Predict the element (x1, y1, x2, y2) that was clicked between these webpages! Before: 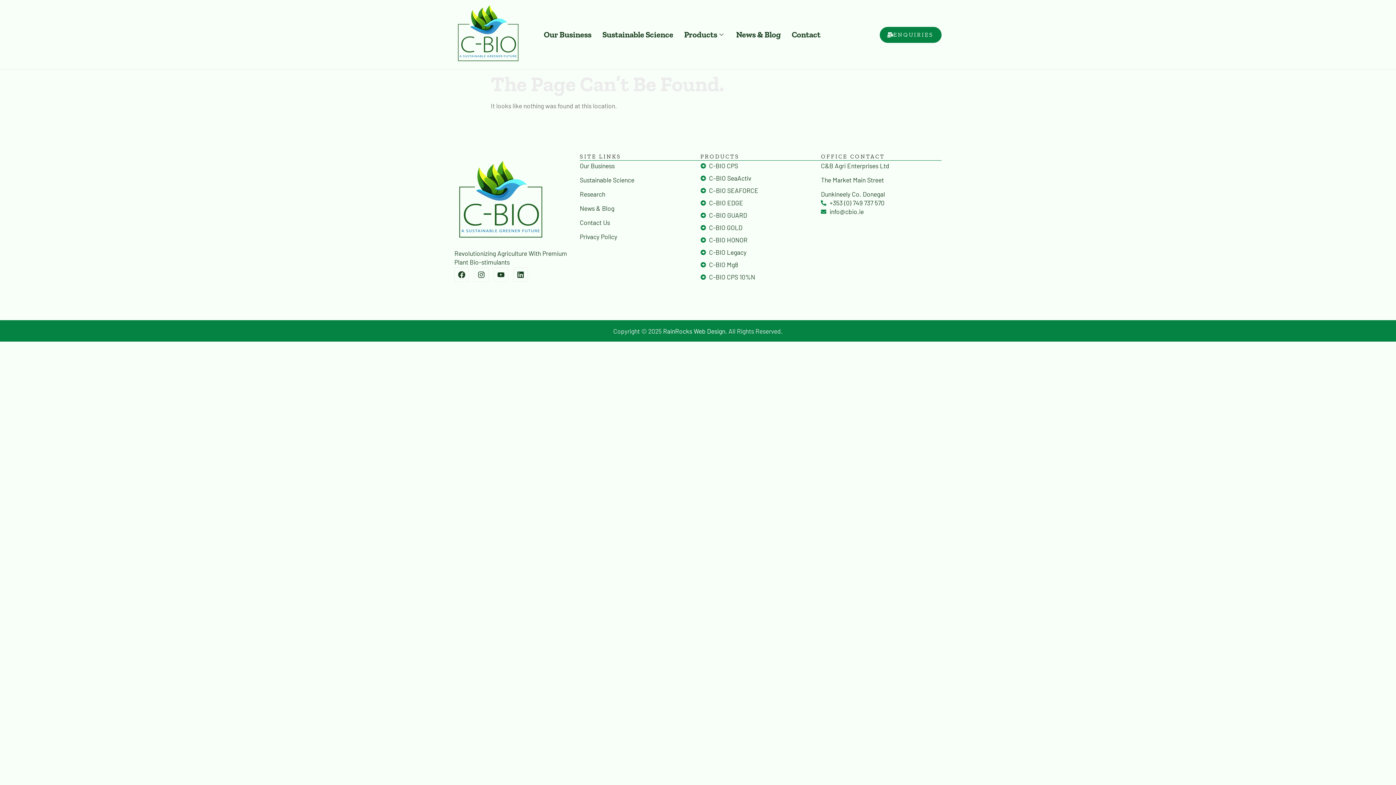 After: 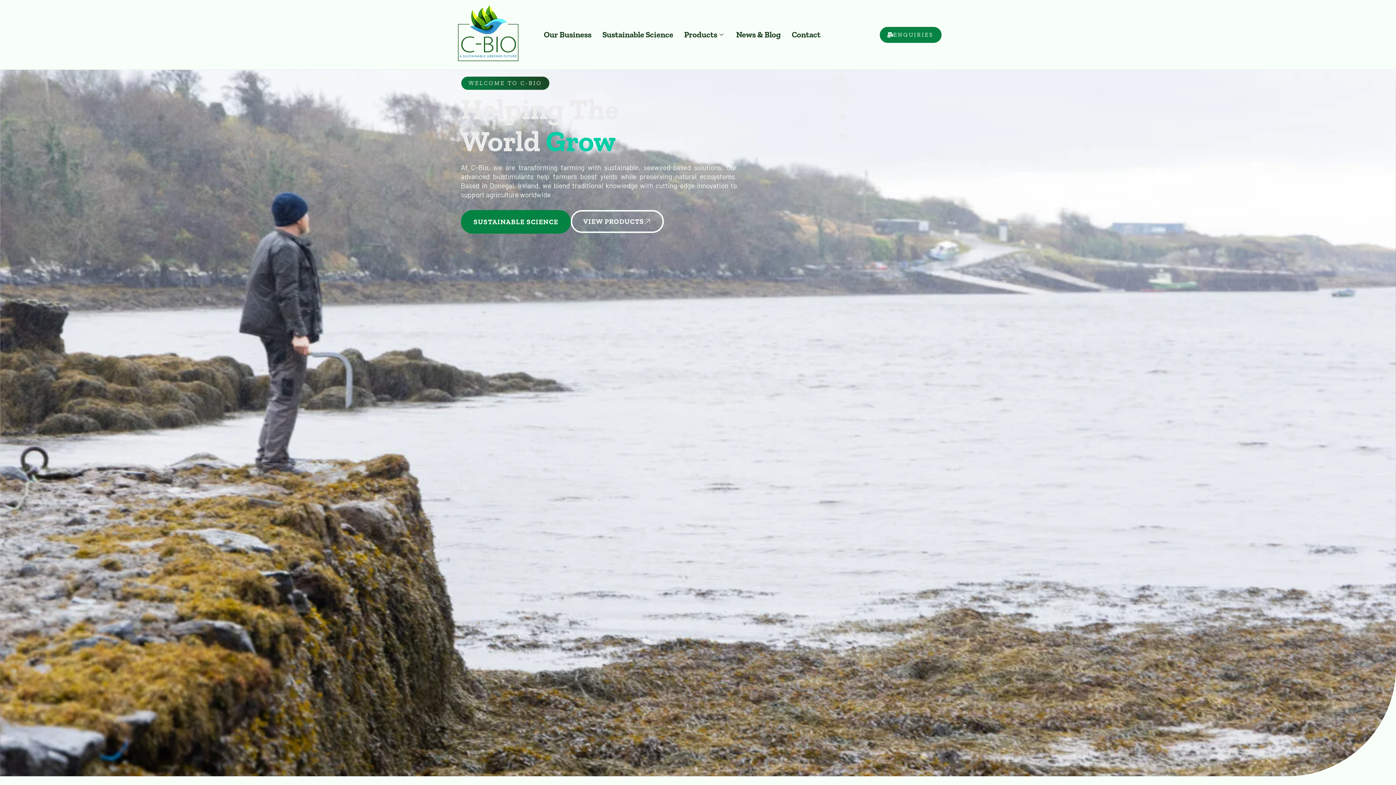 Action: label: News & Blog bbox: (579, 204, 700, 212)